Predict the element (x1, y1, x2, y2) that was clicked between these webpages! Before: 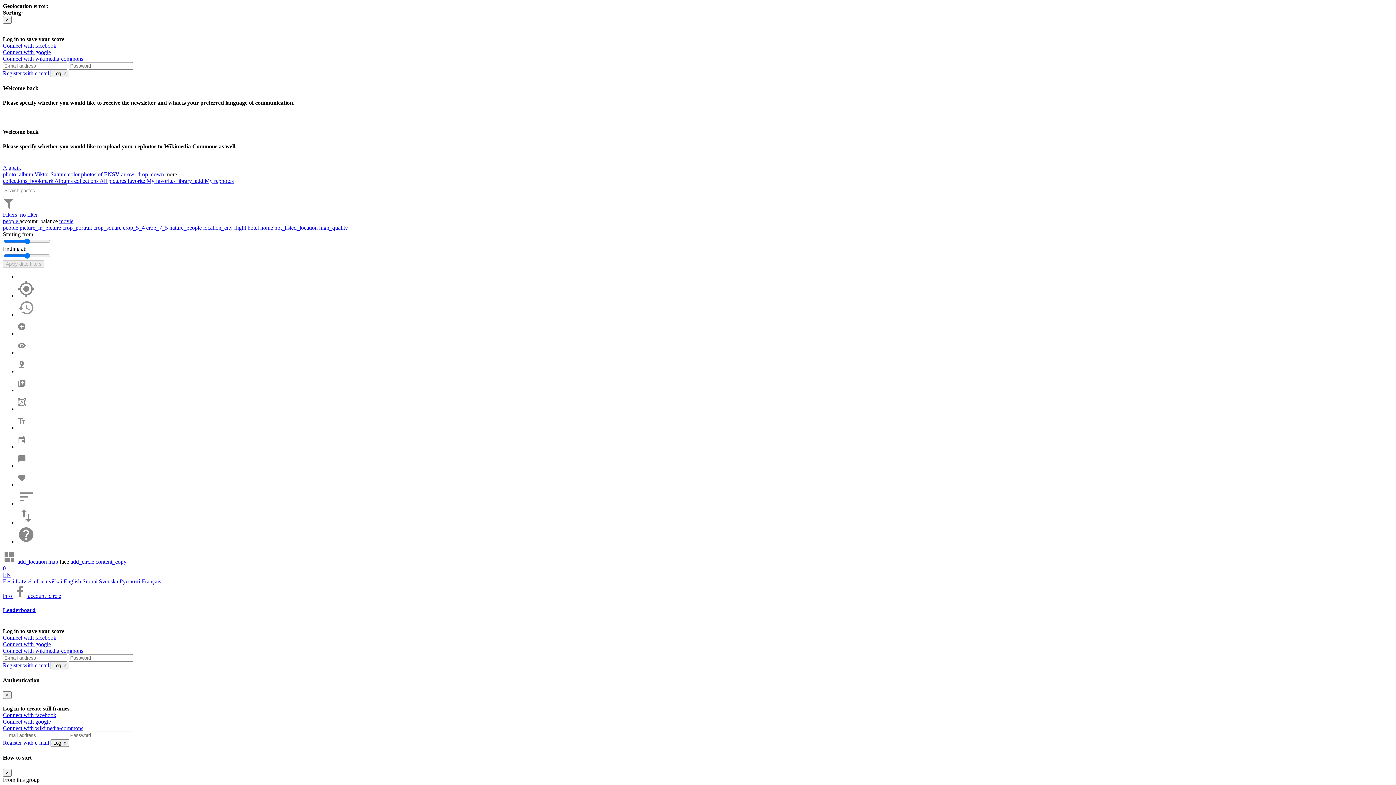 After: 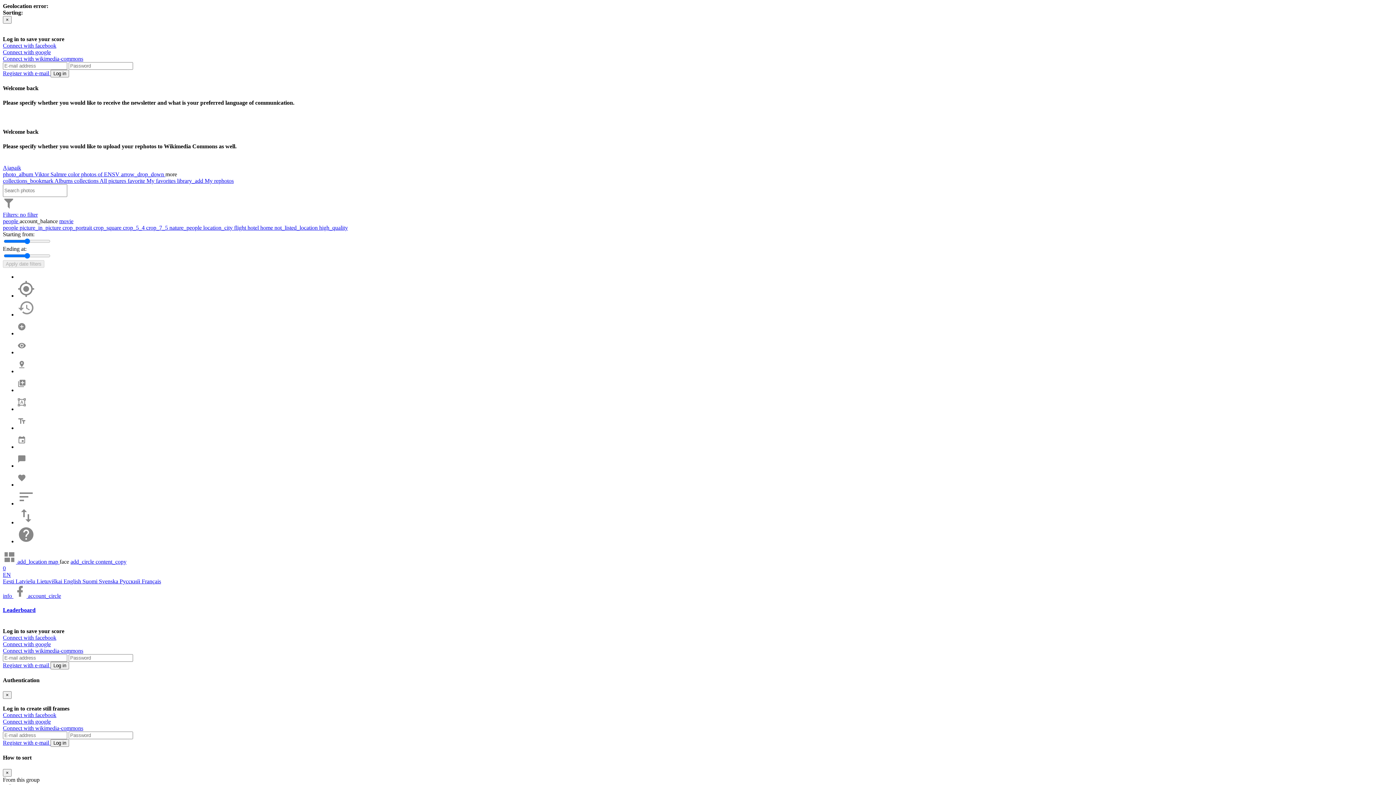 Action: label: Eesti  bbox: (2, 578, 15, 584)